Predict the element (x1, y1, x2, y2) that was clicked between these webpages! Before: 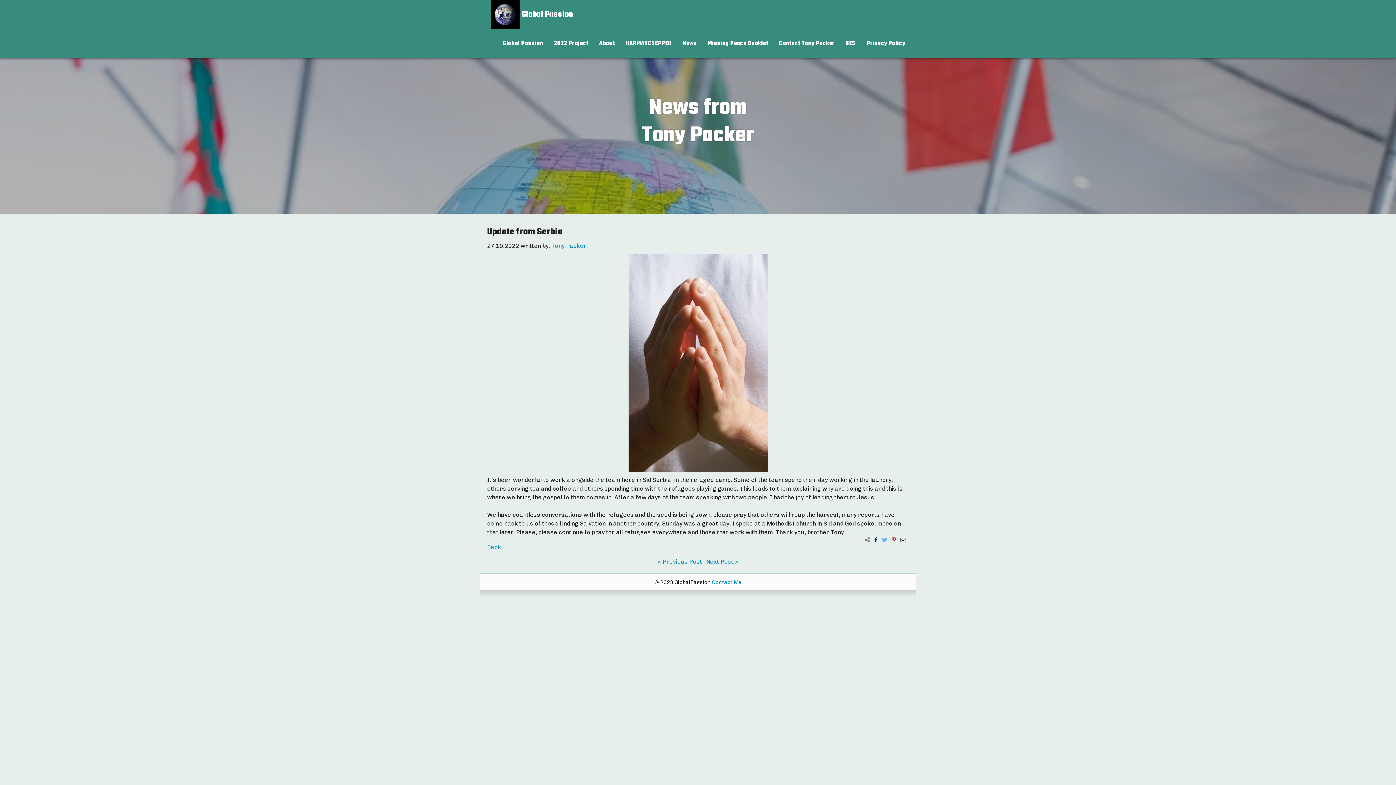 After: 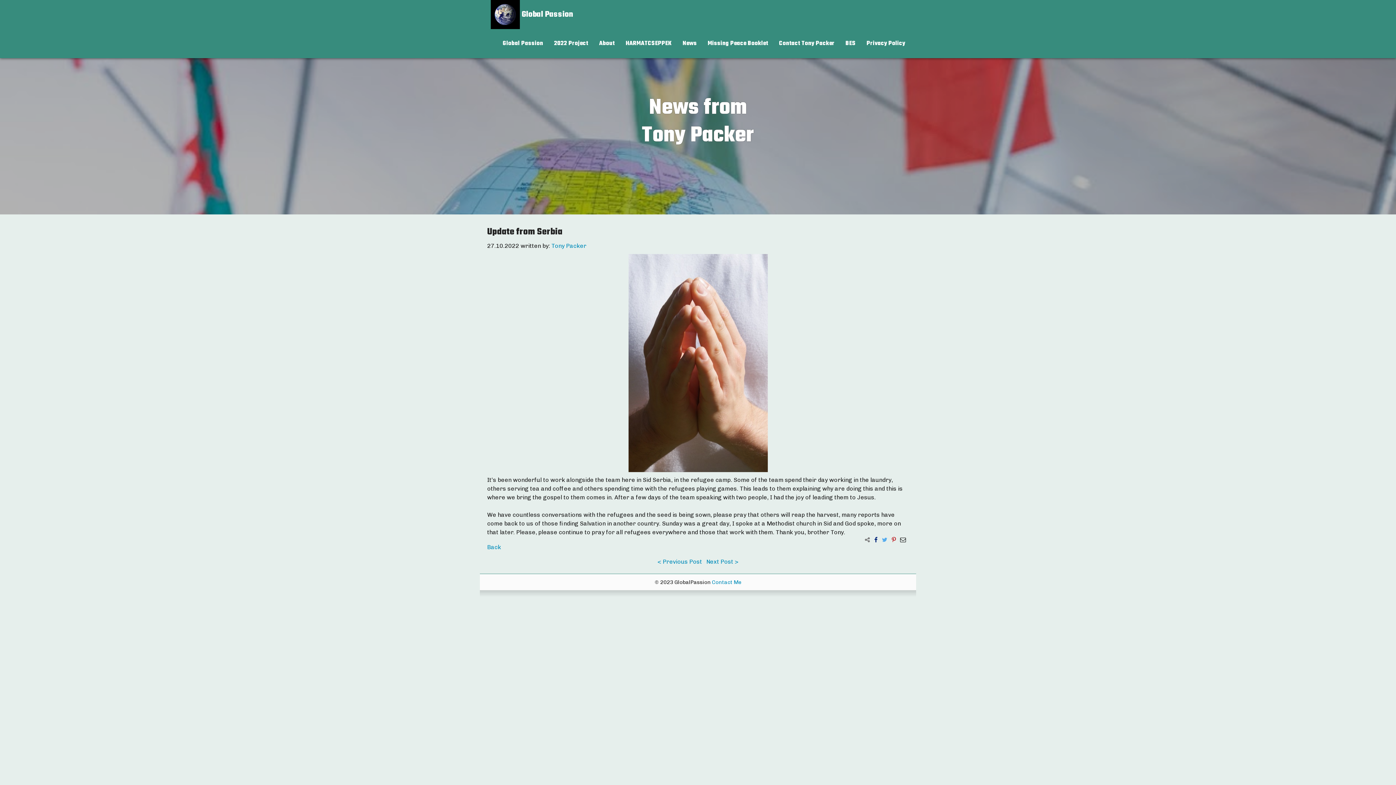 Action: bbox: (865, 536, 870, 543)